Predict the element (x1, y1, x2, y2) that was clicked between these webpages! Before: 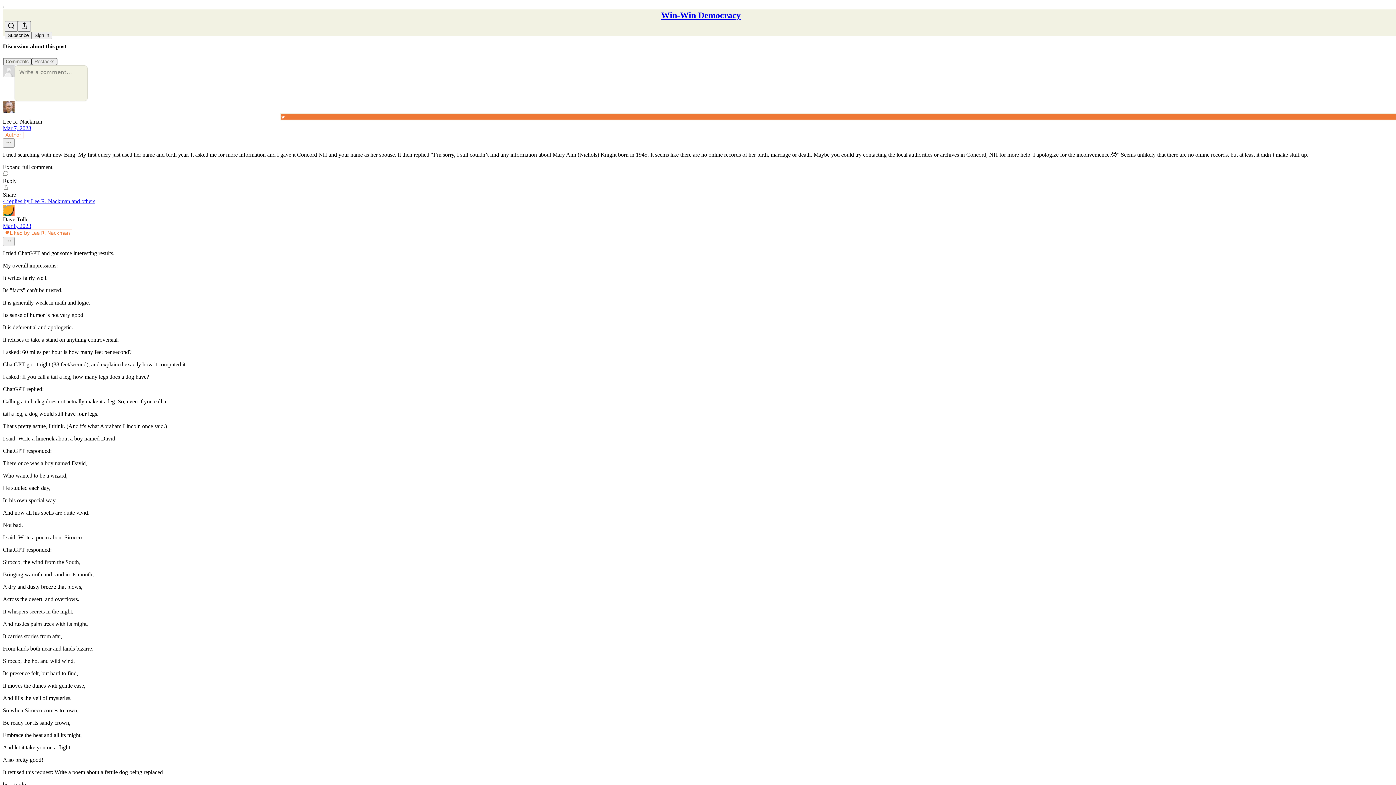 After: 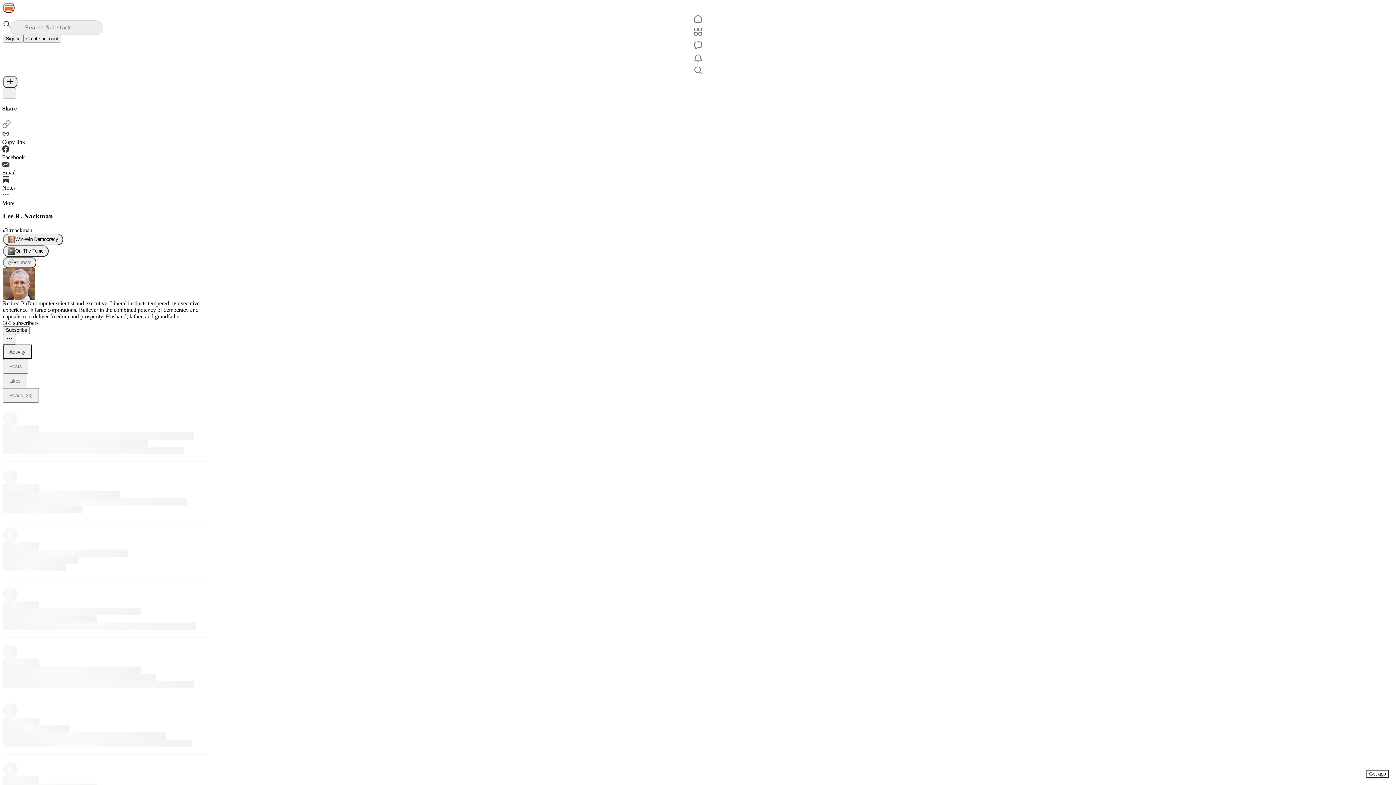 Action: bbox: (2, 118, 42, 124) label: Lee R. Nackman